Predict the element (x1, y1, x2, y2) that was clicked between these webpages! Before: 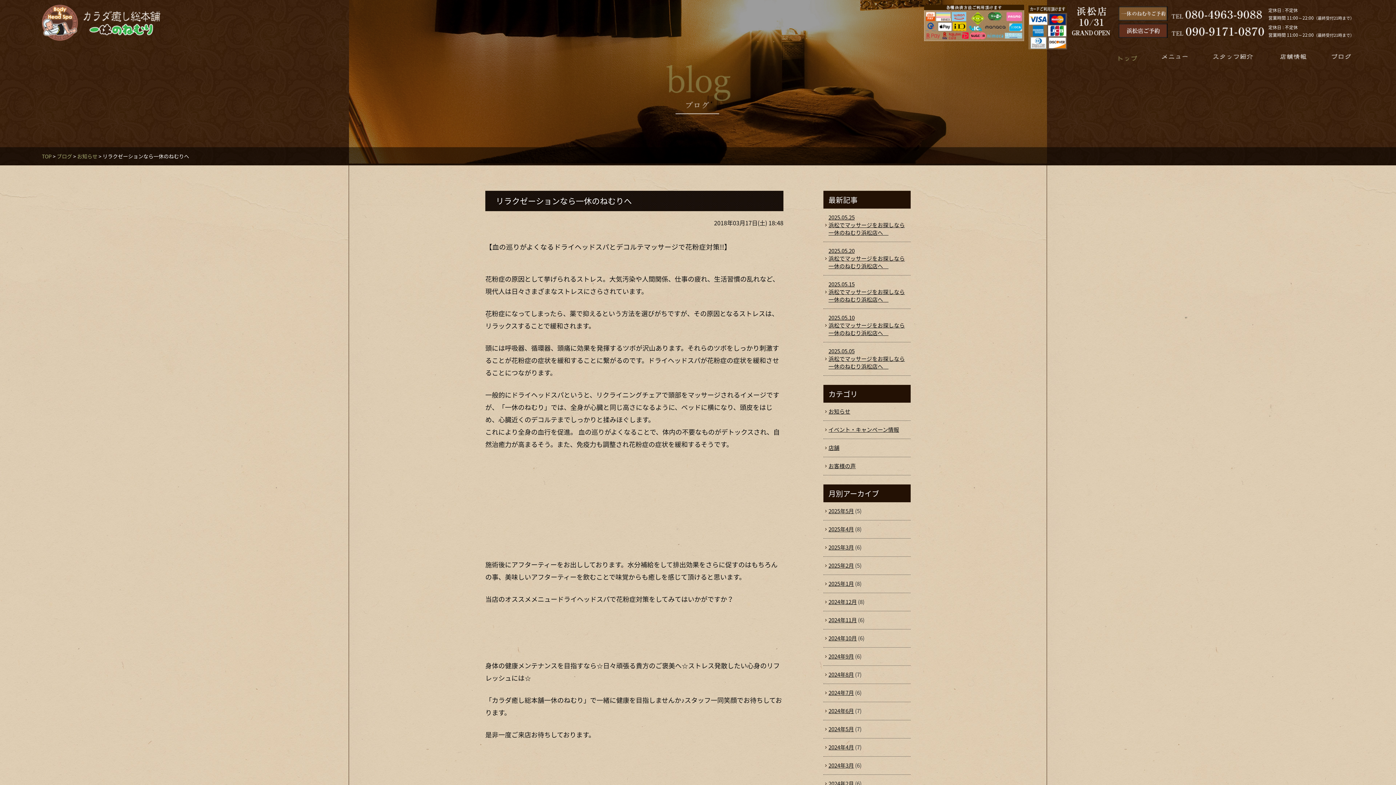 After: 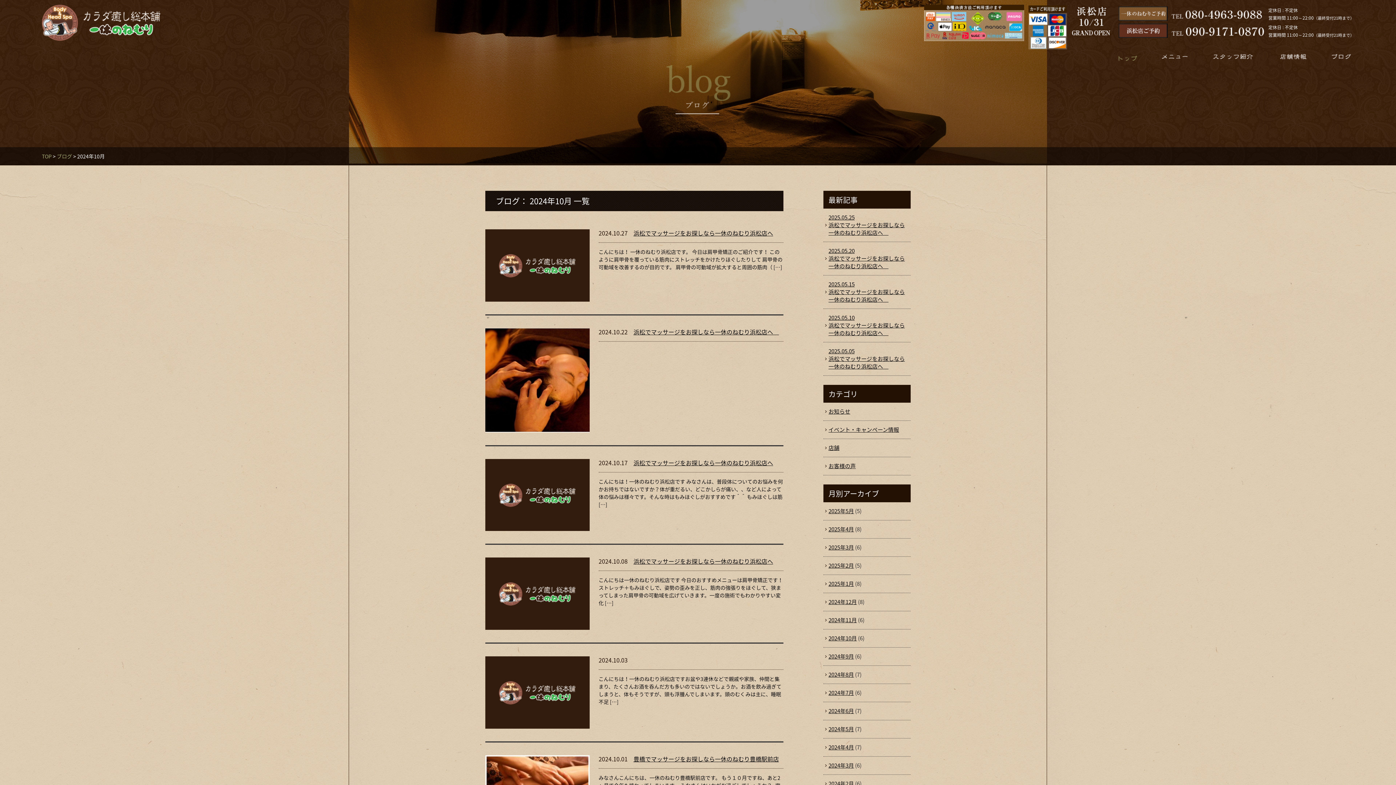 Action: bbox: (828, 634, 857, 642) label: 2024年10月